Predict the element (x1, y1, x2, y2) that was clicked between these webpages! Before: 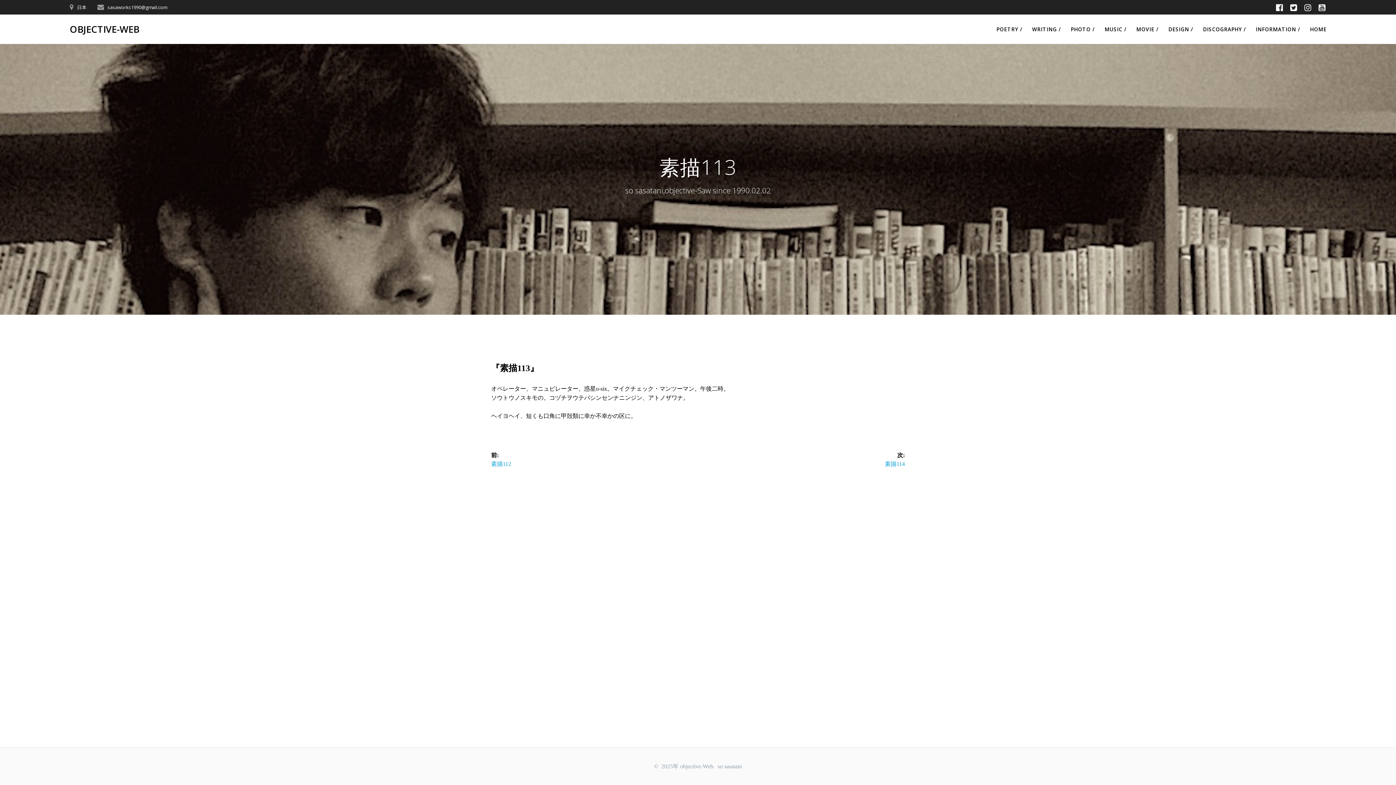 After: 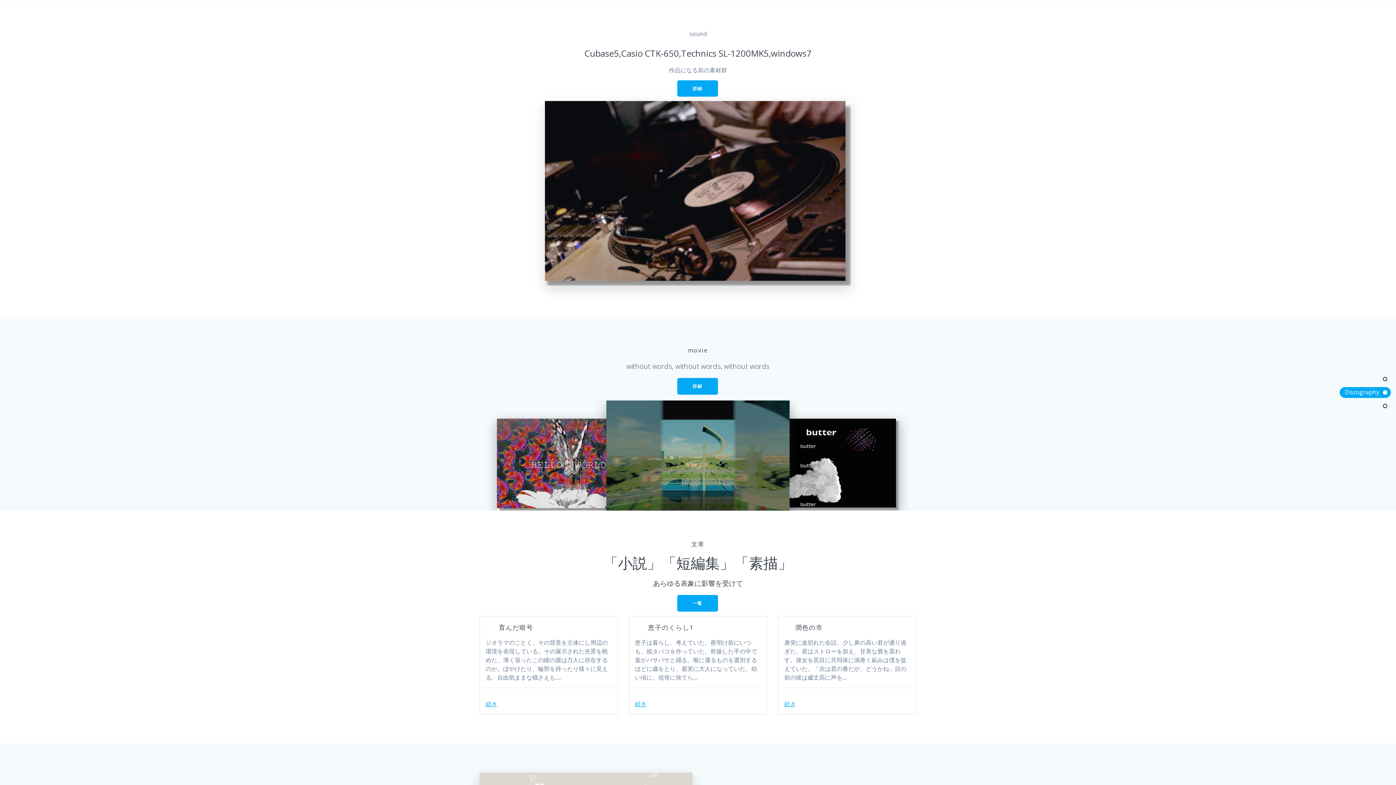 Action: label: MUSIC / bbox: (1104, 25, 1126, 33)